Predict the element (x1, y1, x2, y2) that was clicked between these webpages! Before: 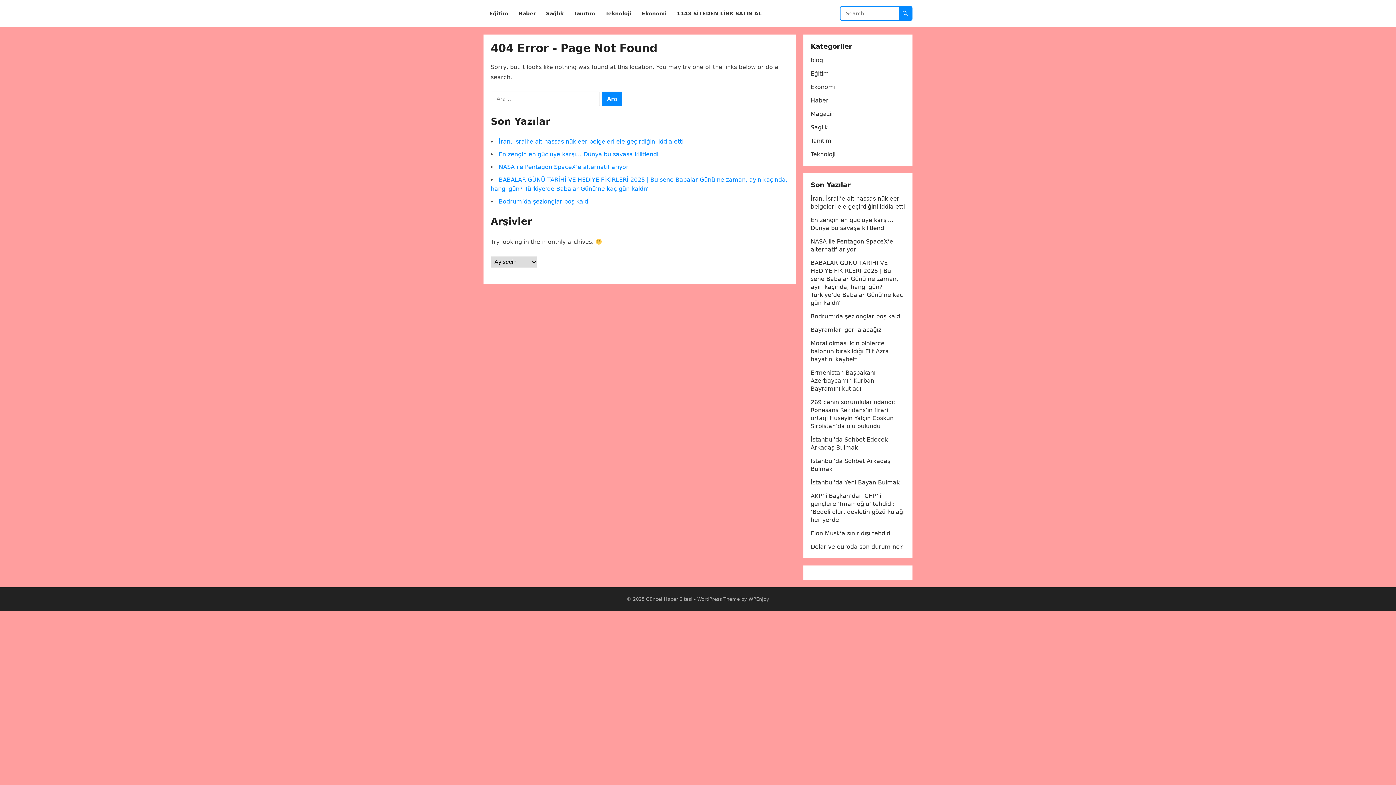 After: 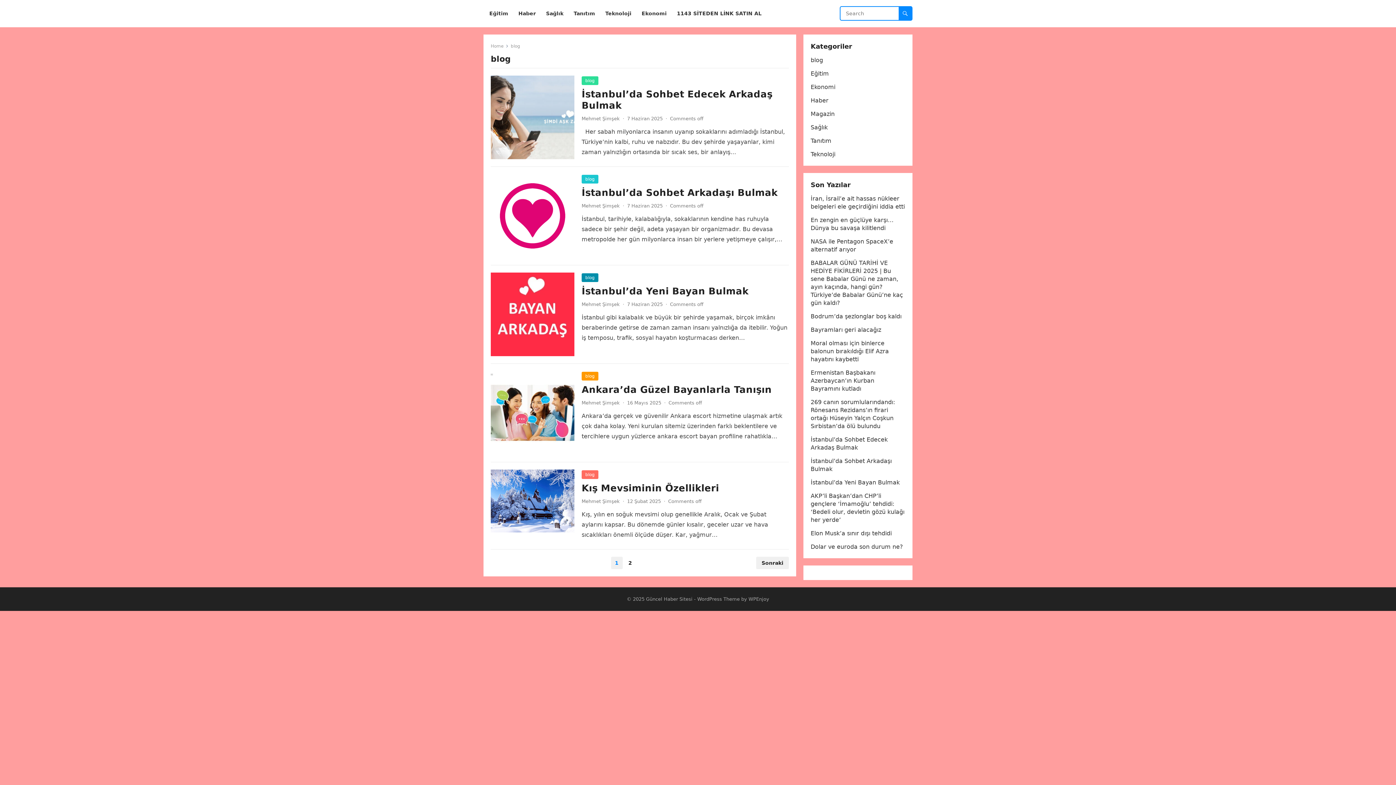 Action: label: blog bbox: (810, 56, 823, 63)